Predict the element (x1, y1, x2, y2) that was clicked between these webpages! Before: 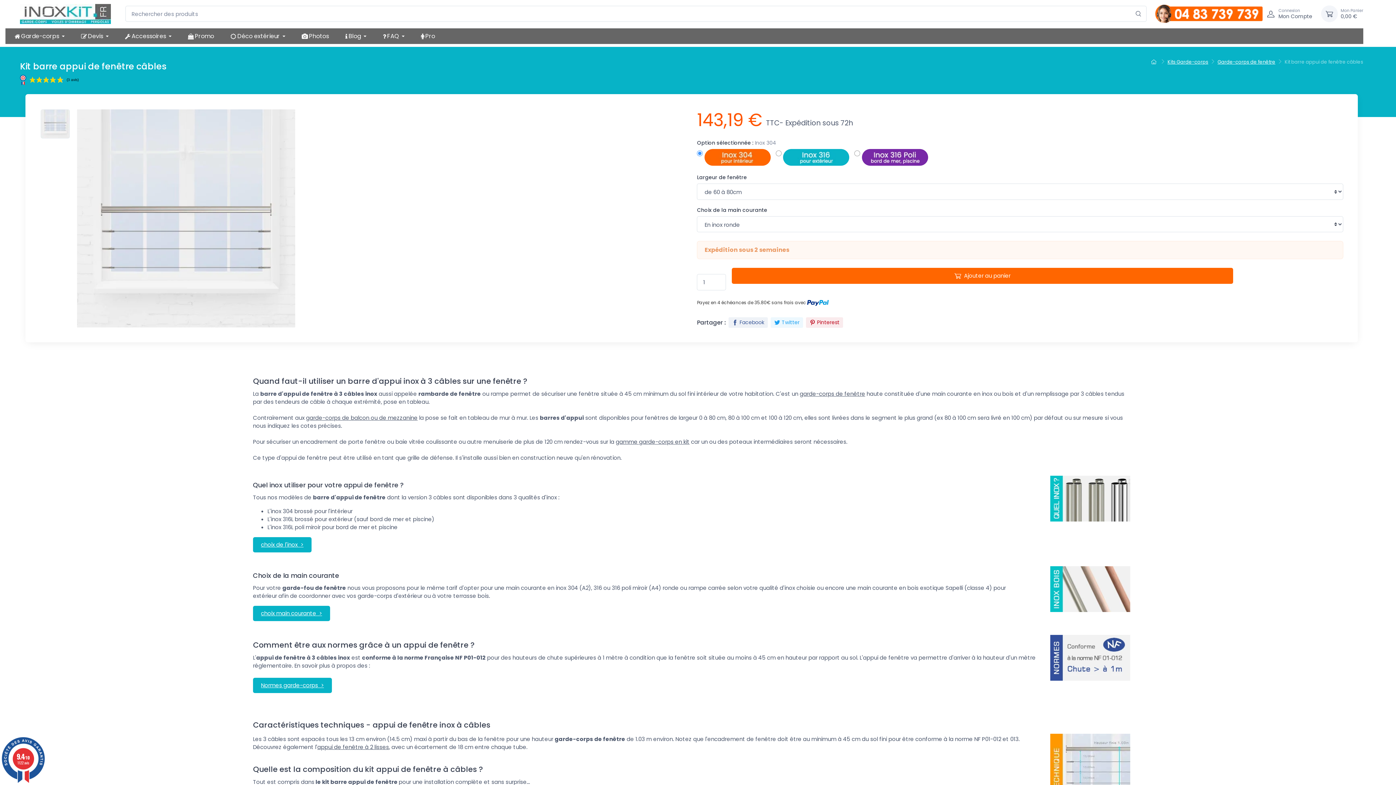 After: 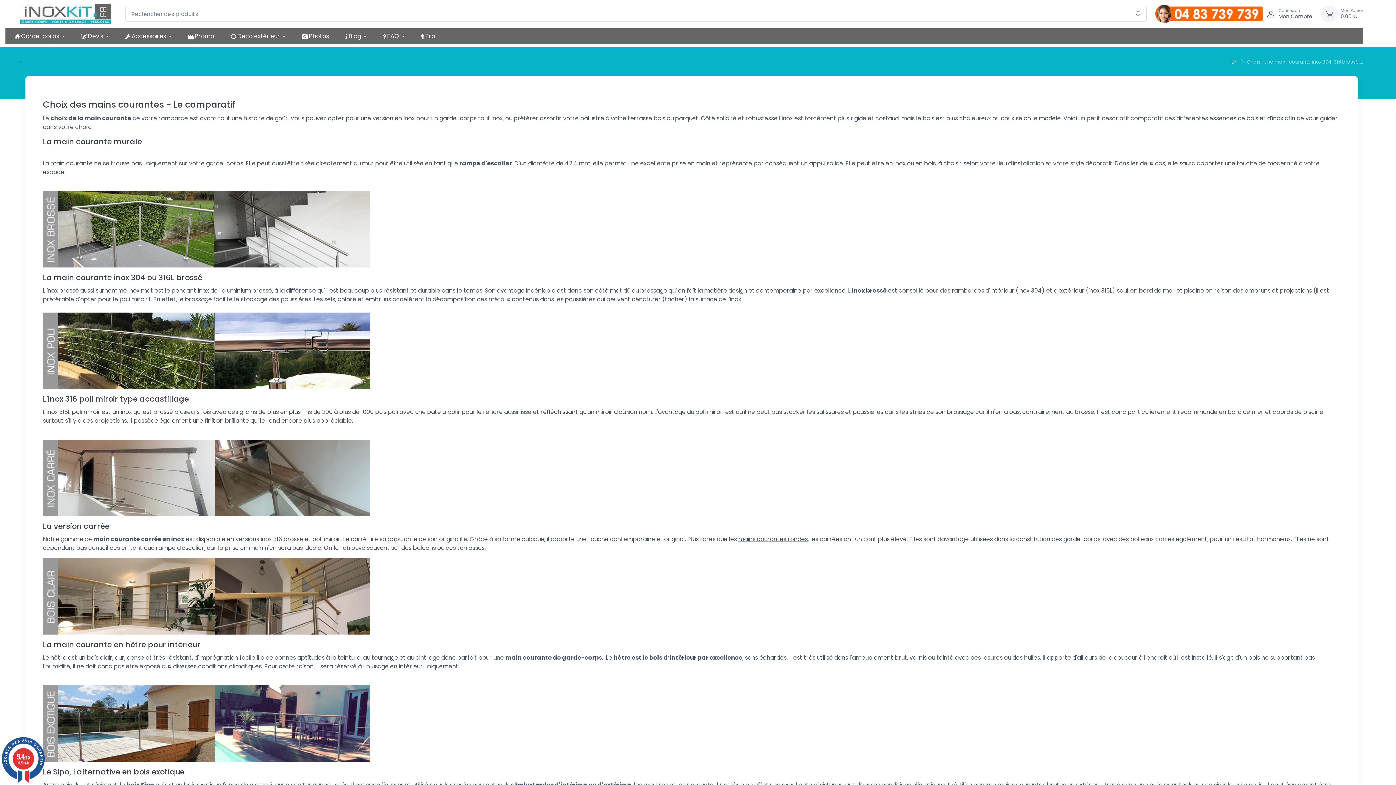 Action: bbox: (253, 606, 330, 621) label: choix main courante  >